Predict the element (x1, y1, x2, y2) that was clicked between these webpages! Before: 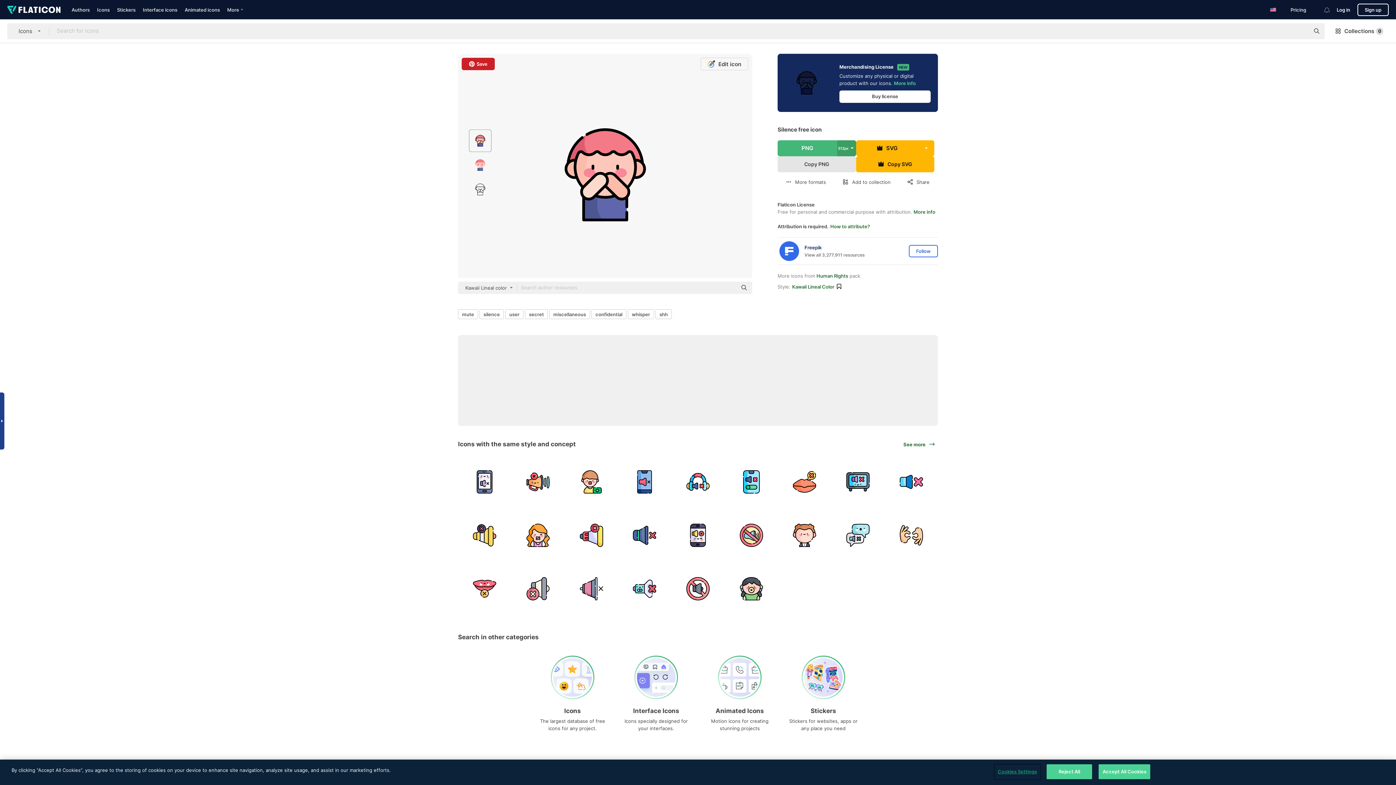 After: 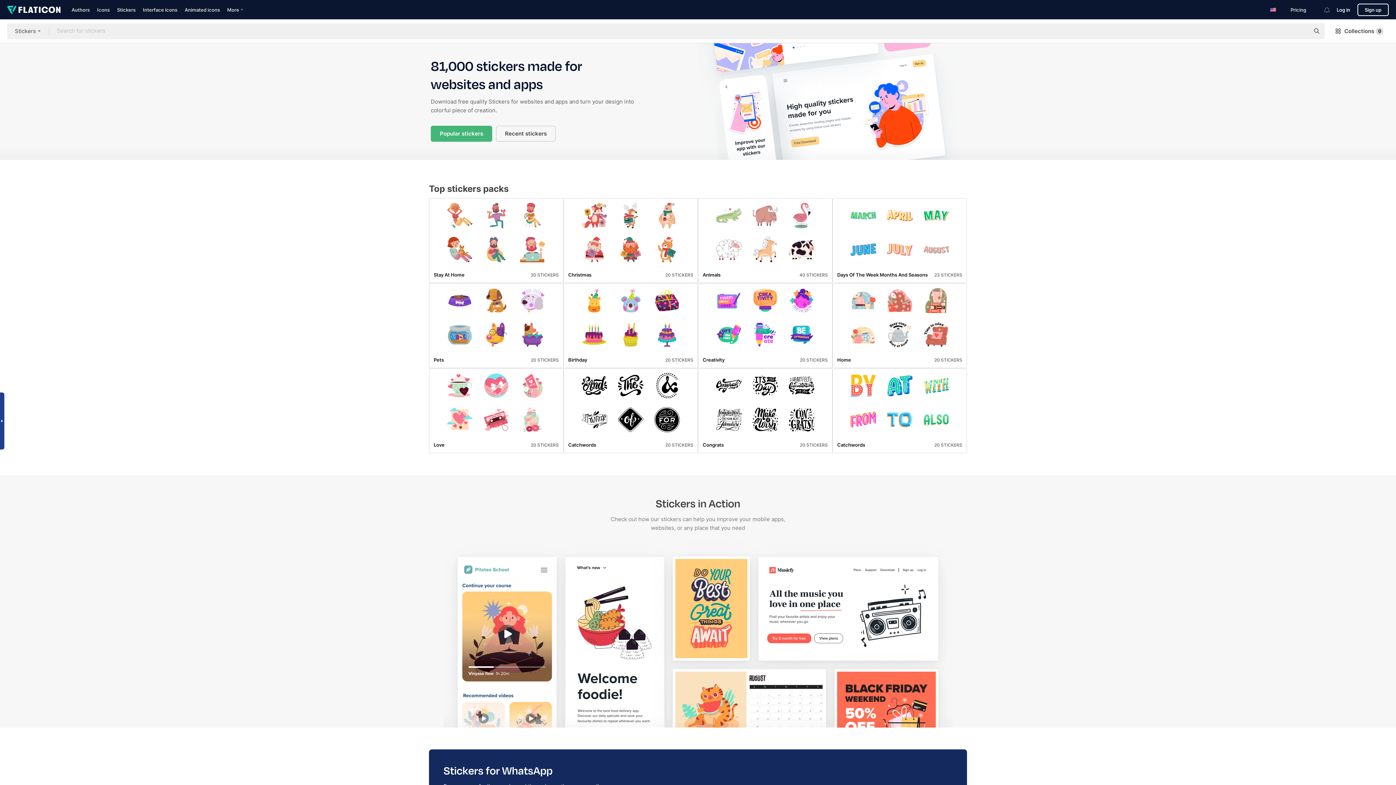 Action: label: Stickers bbox: (117, 6, 135, 12)